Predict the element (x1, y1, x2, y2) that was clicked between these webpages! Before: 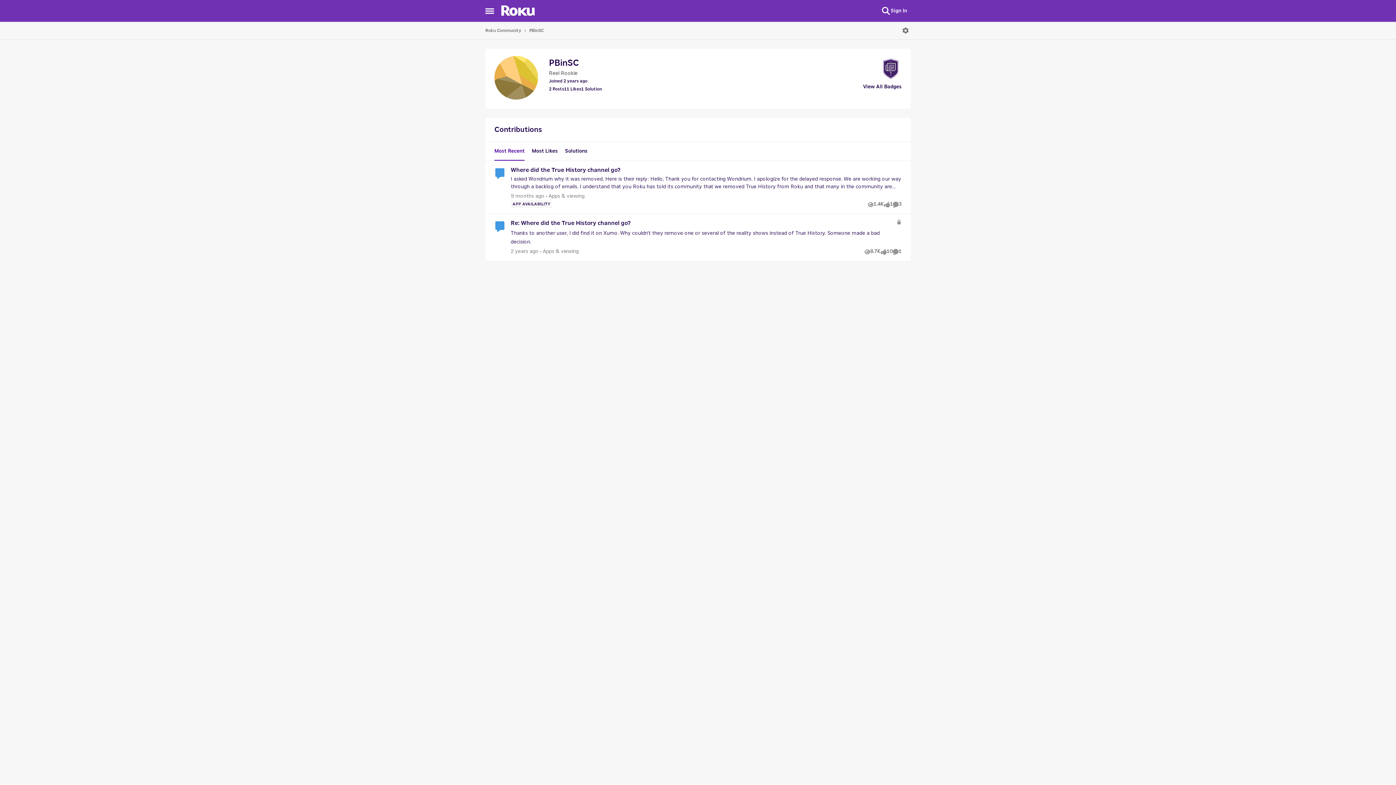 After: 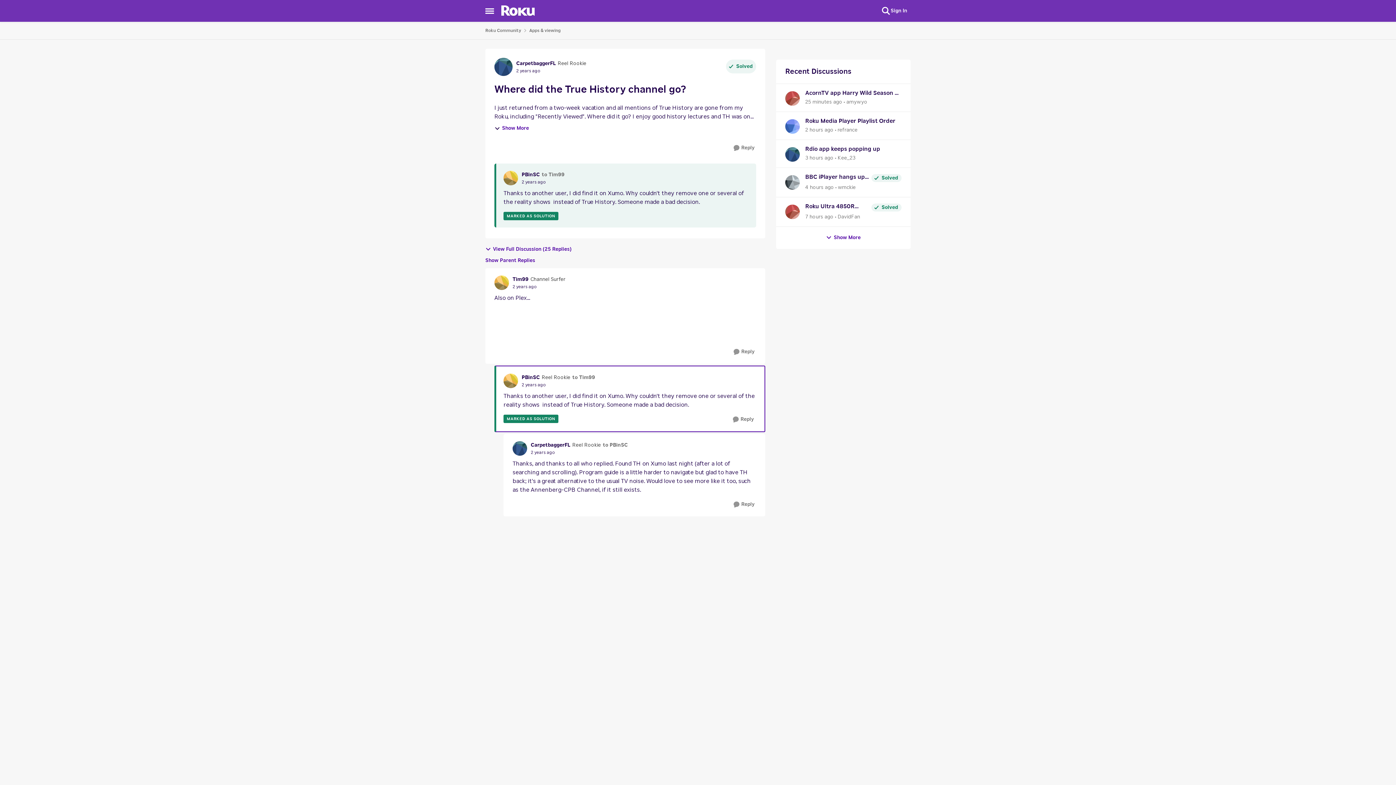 Action: label: Re: Where did the True History channel go? bbox: (510, 228, 896, 246)